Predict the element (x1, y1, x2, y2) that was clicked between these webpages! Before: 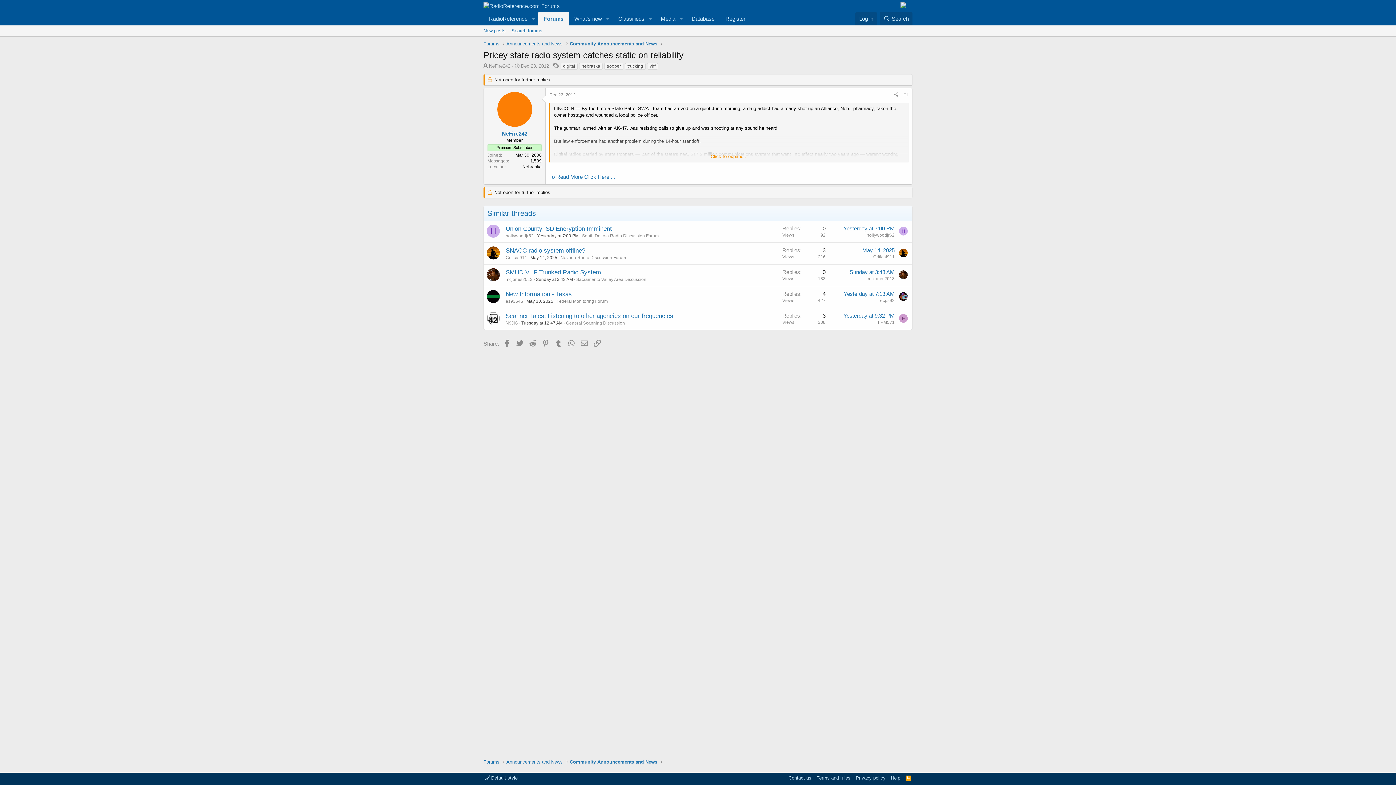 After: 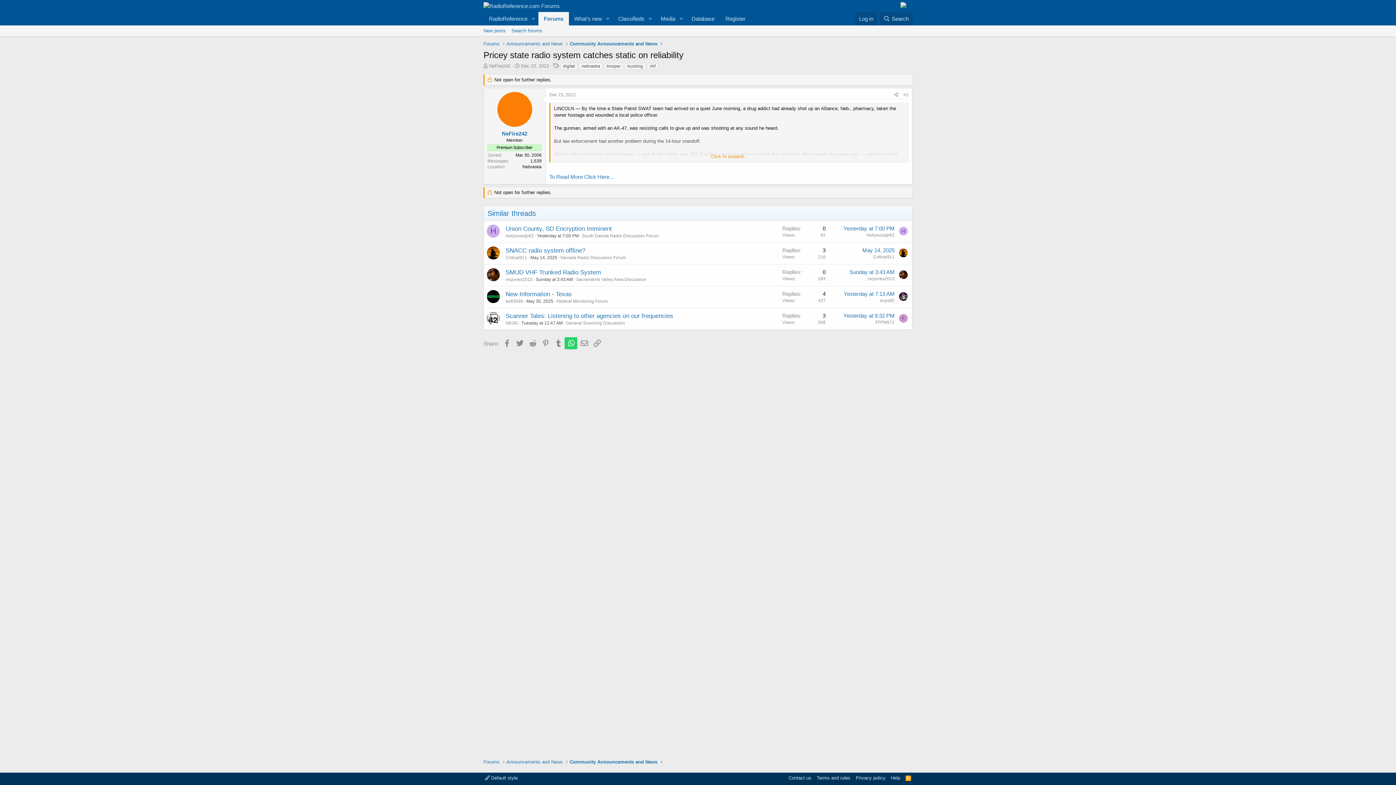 Action: bbox: (564, 337, 577, 349) label: WhatsApp